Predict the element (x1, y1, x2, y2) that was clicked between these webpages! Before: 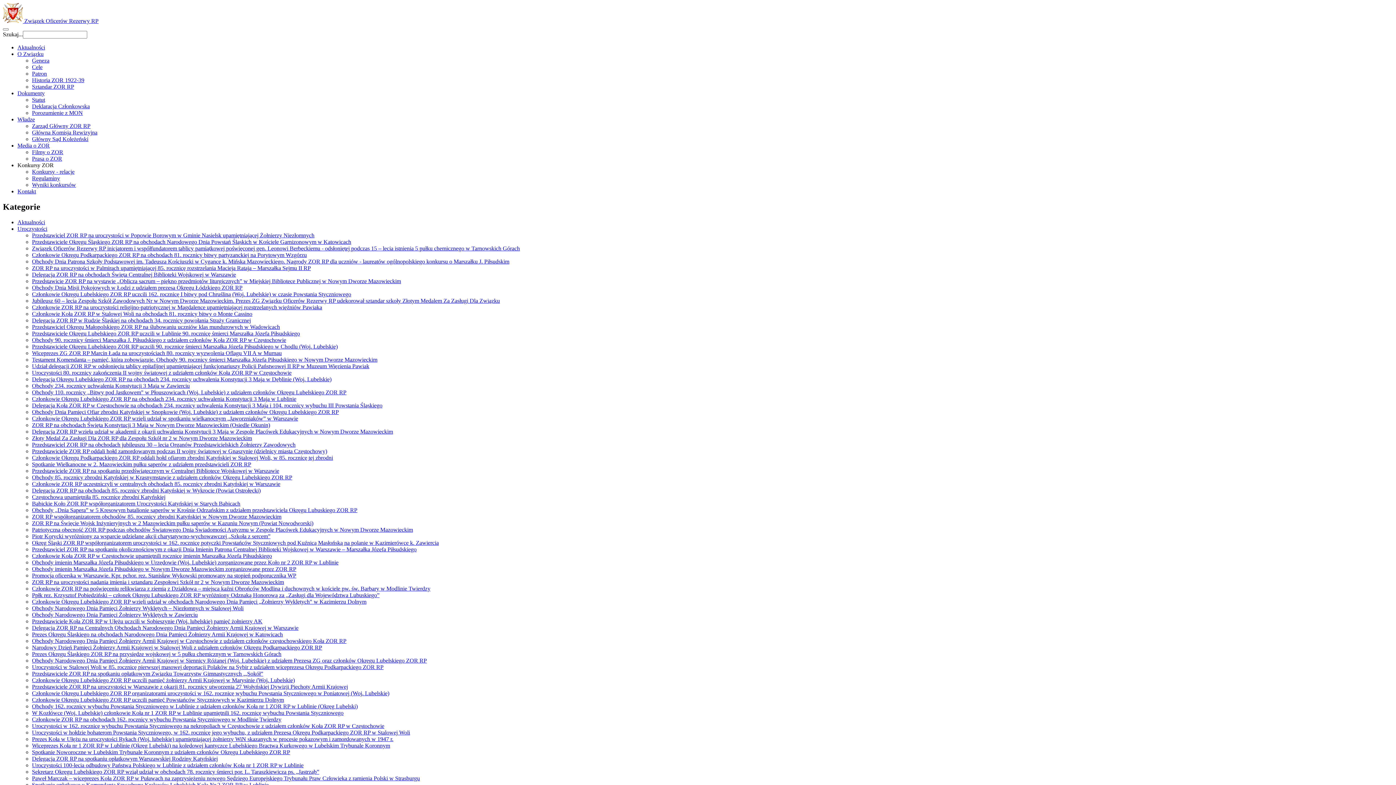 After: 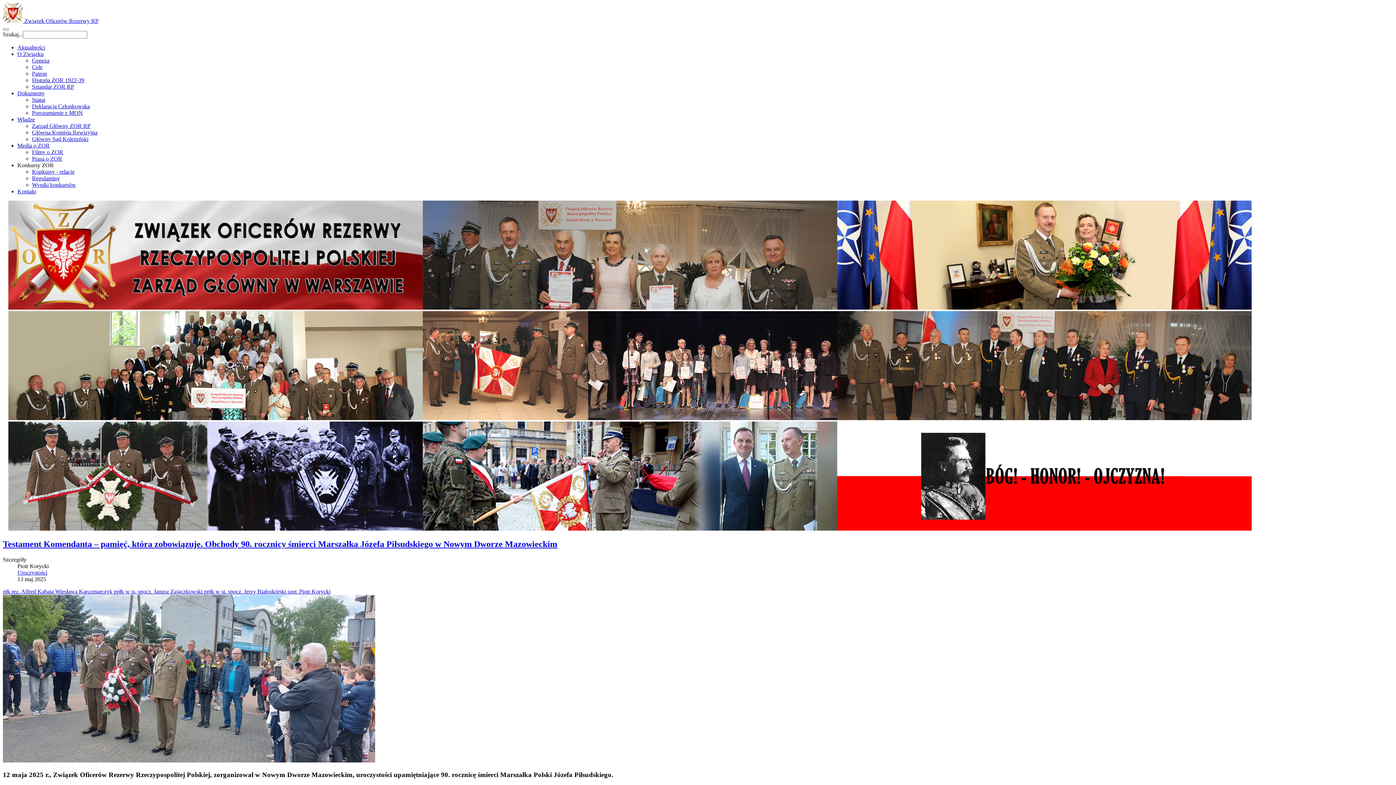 Action: bbox: (32, 356, 377, 362) label: Testament Komendanta – pamięć, która zobowiązuje. Obchody 90. rocznicy śmierci Marszałka Józefa Piłsudskiego w Nowym Dworze Mazowieckim